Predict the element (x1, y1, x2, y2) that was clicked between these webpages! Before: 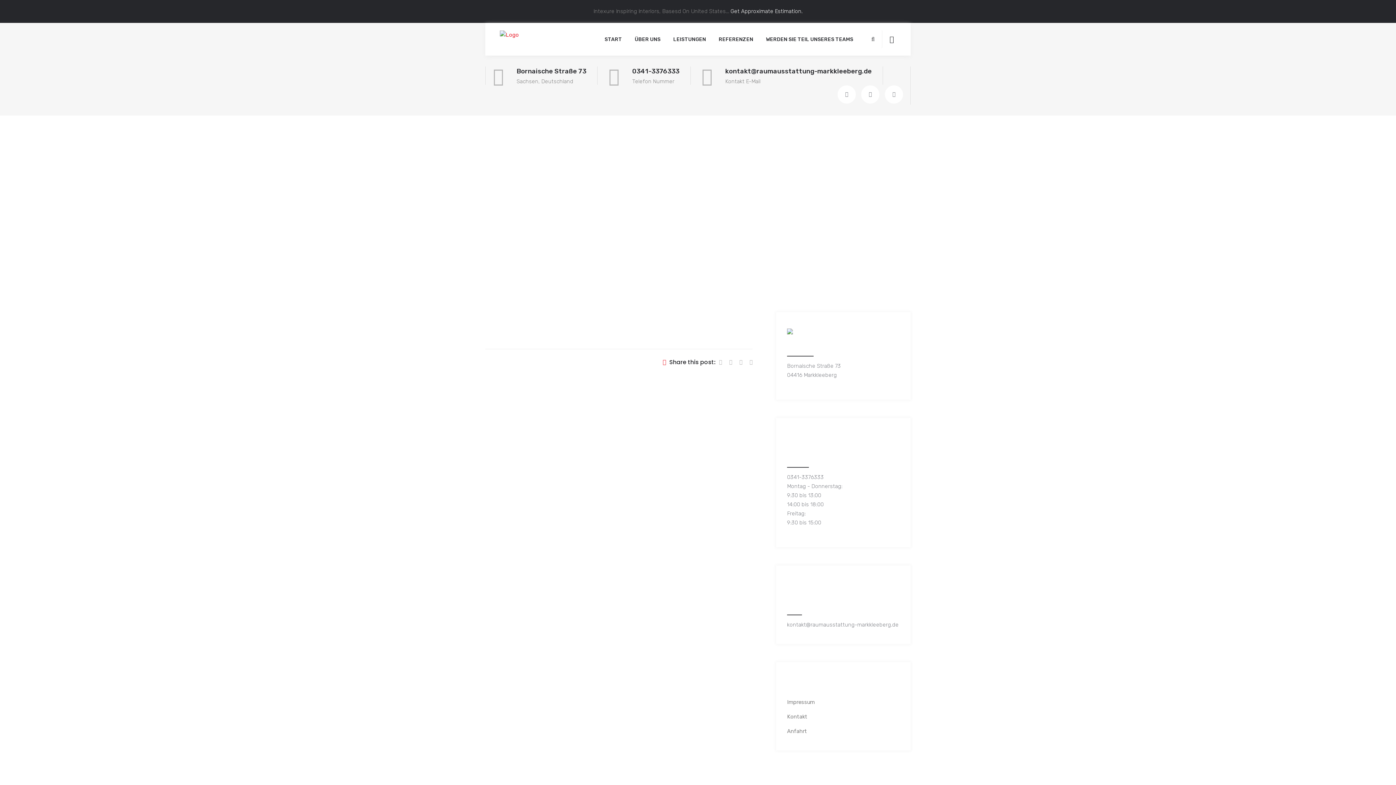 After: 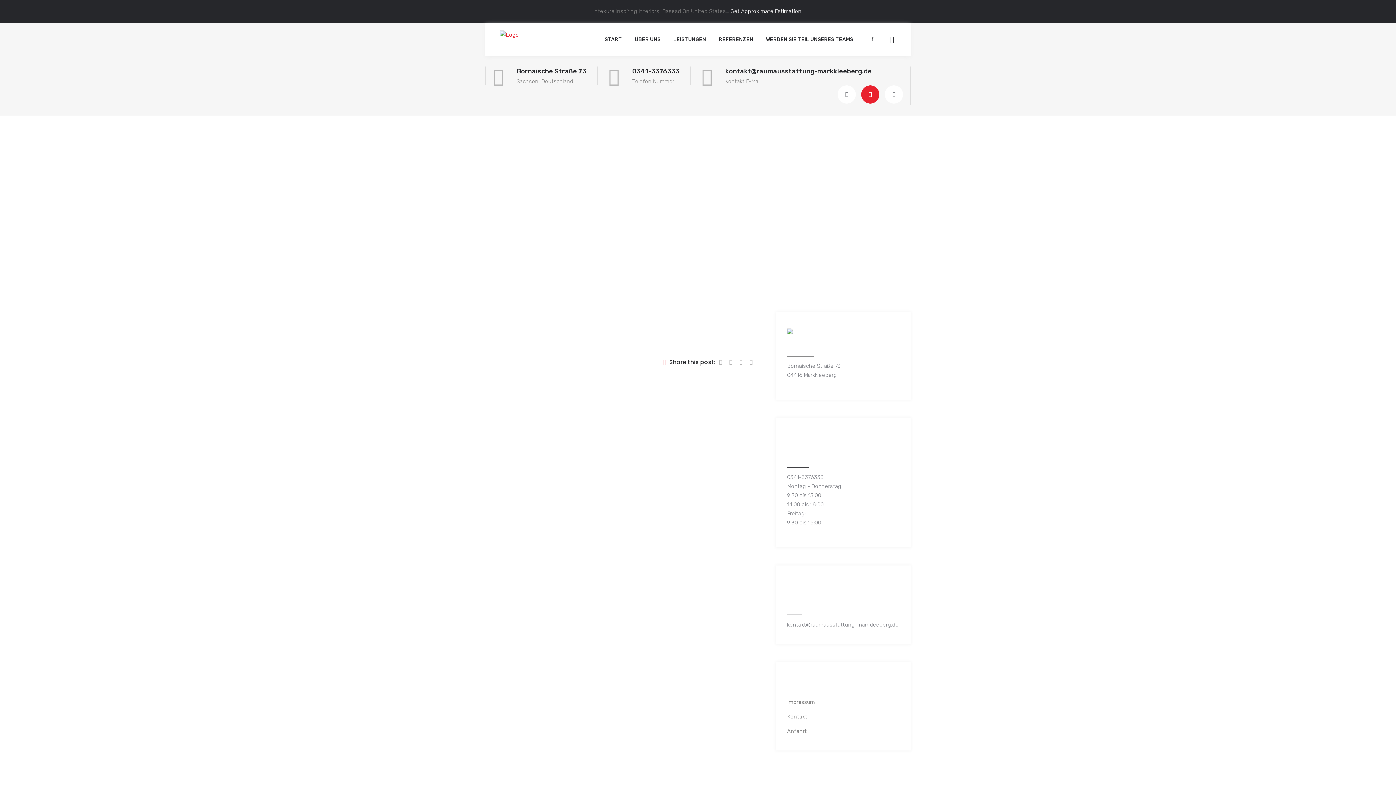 Action: bbox: (861, 85, 879, 103)